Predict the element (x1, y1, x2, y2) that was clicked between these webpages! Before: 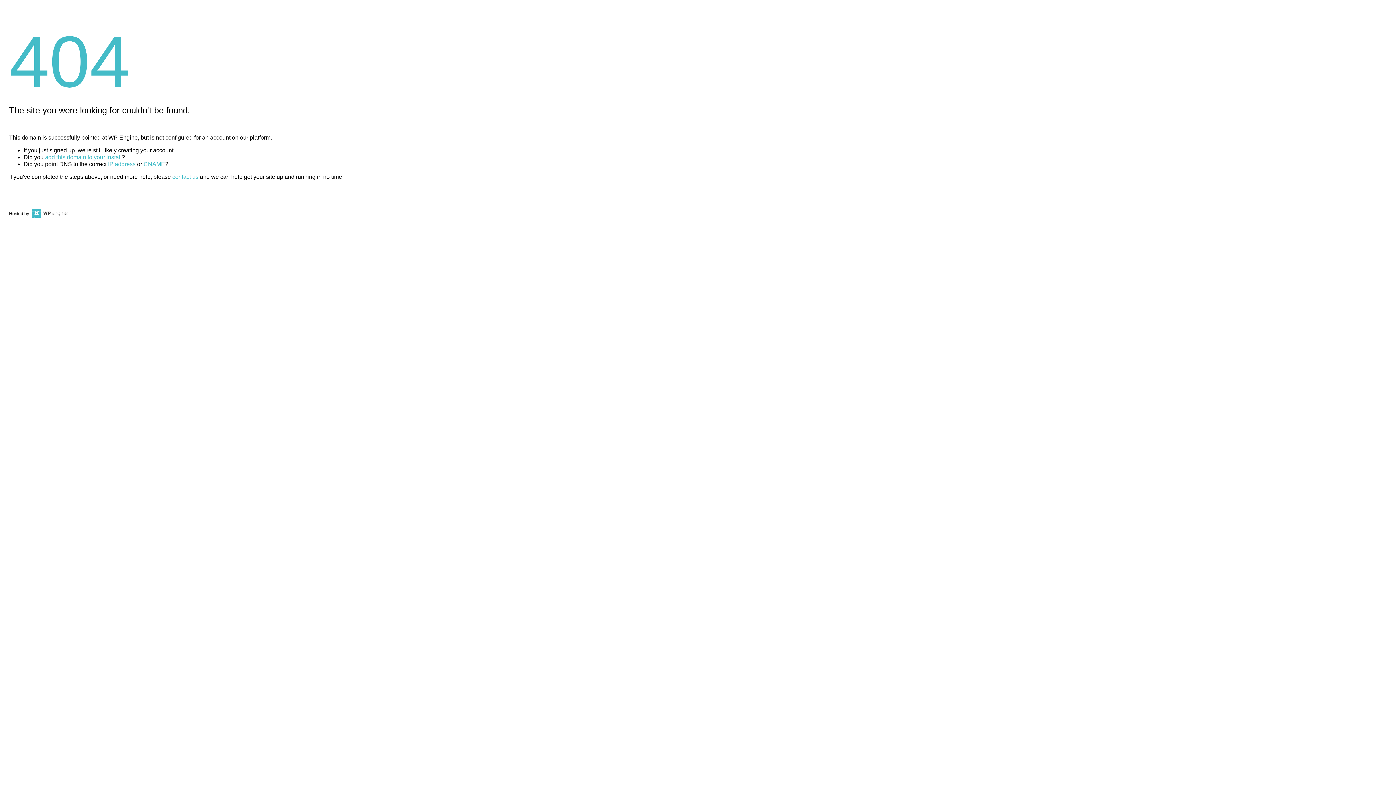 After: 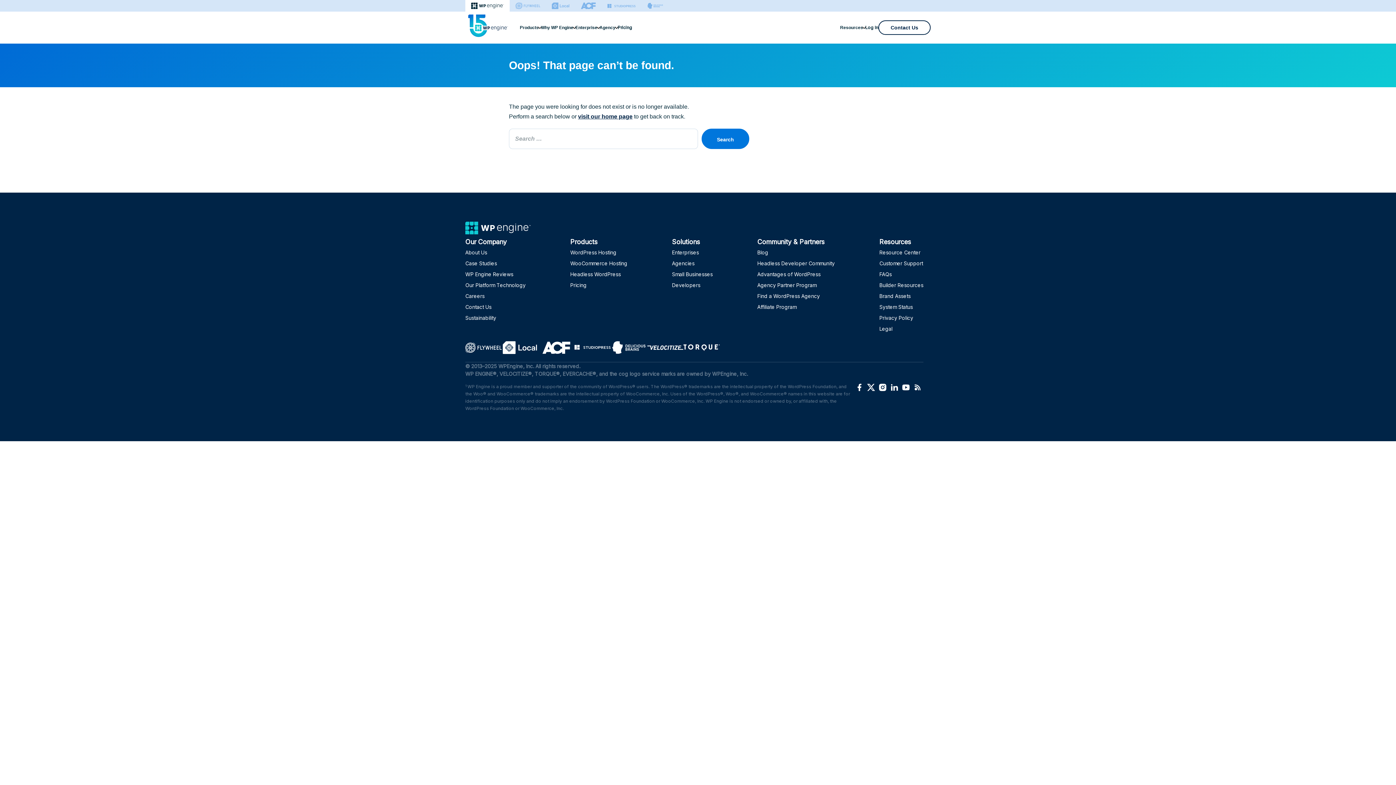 Action: bbox: (143, 161, 165, 167) label: CNAME